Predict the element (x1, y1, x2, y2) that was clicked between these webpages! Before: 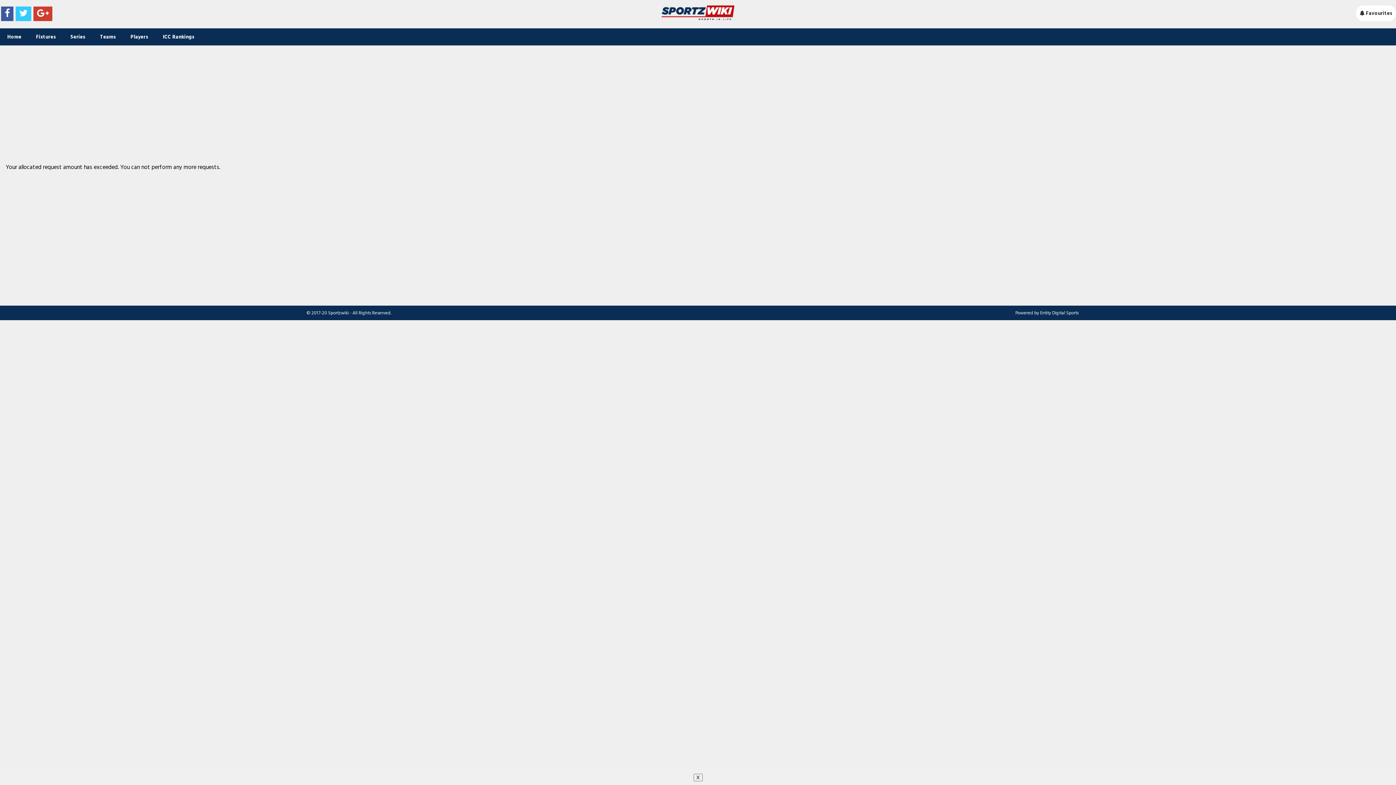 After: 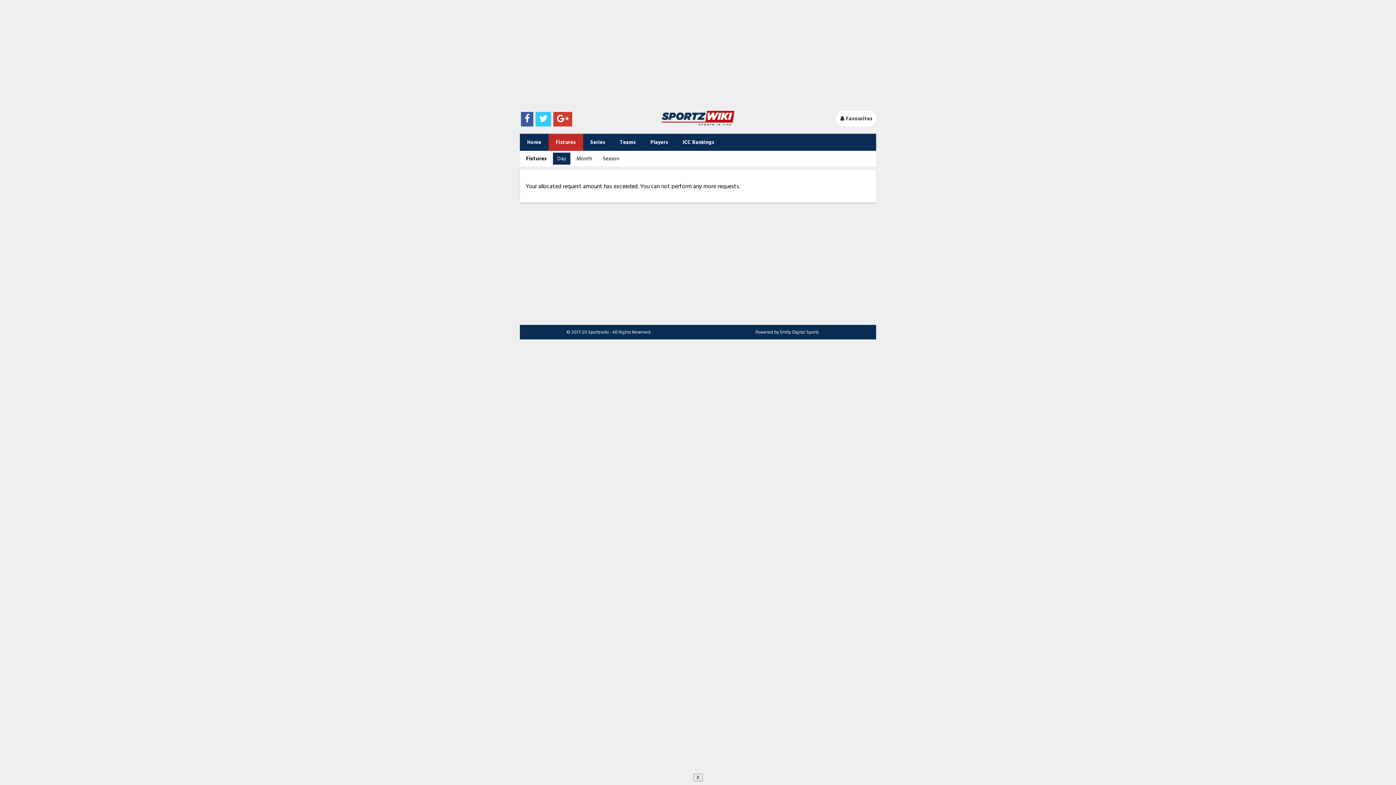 Action: label: Fixtures bbox: (28, 28, 63, 45)